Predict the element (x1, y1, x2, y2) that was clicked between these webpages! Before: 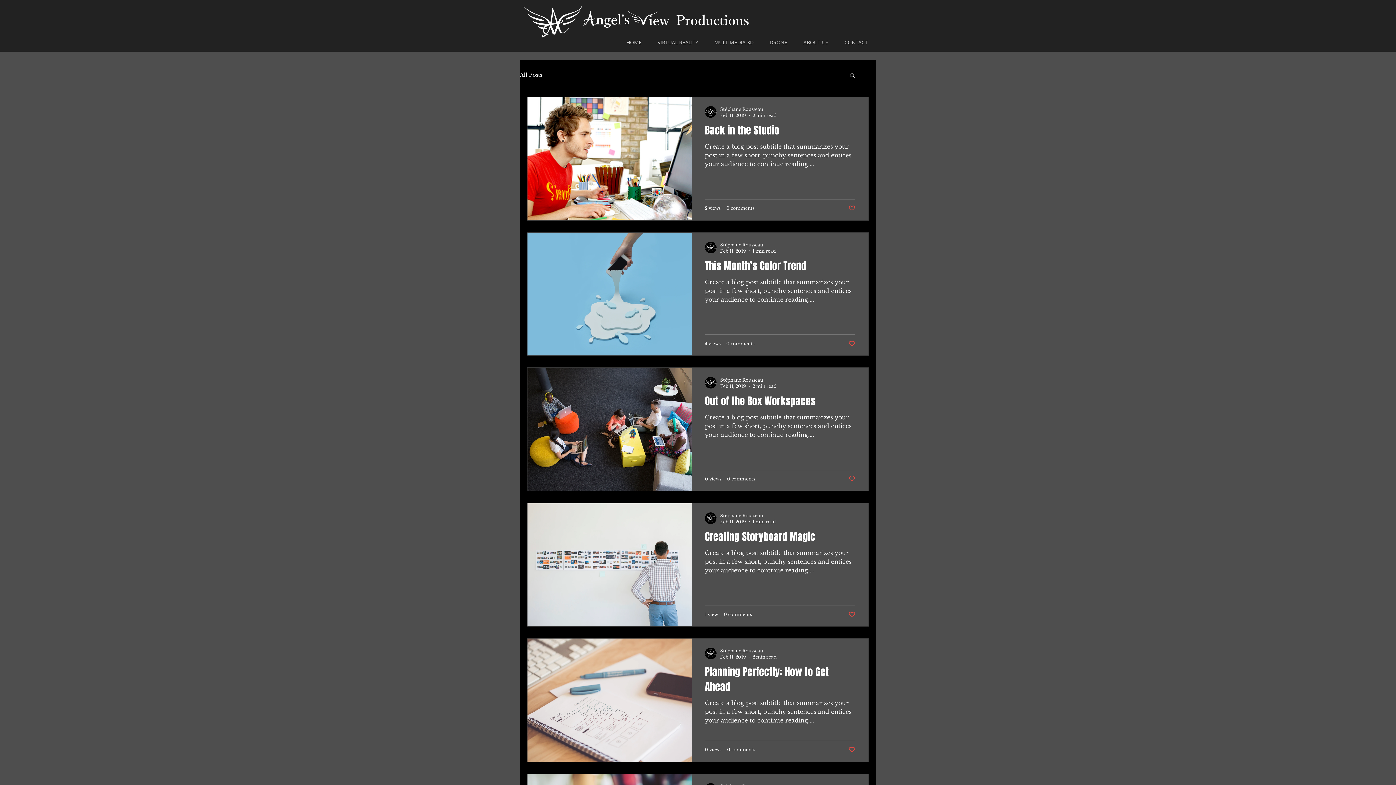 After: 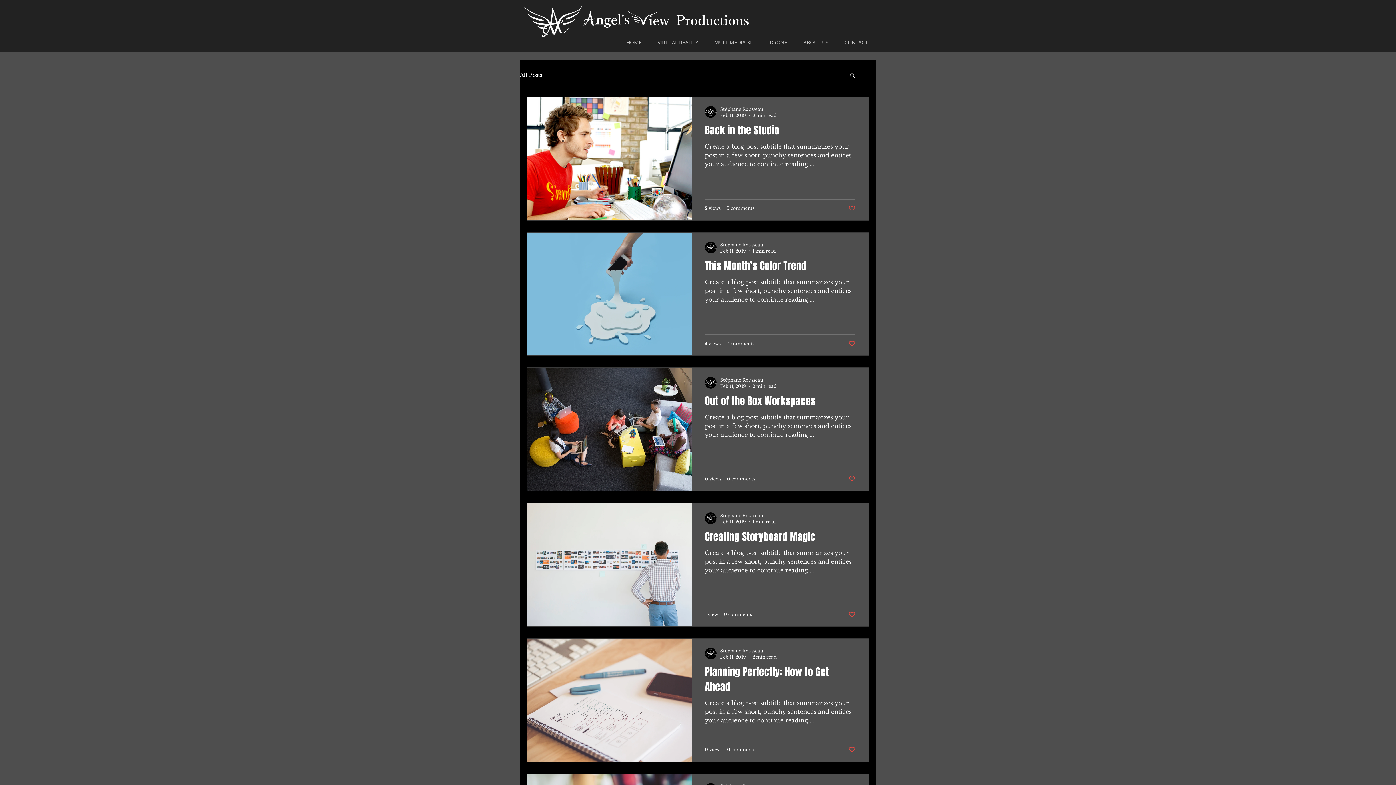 Action: label: Like post bbox: (848, 340, 855, 347)